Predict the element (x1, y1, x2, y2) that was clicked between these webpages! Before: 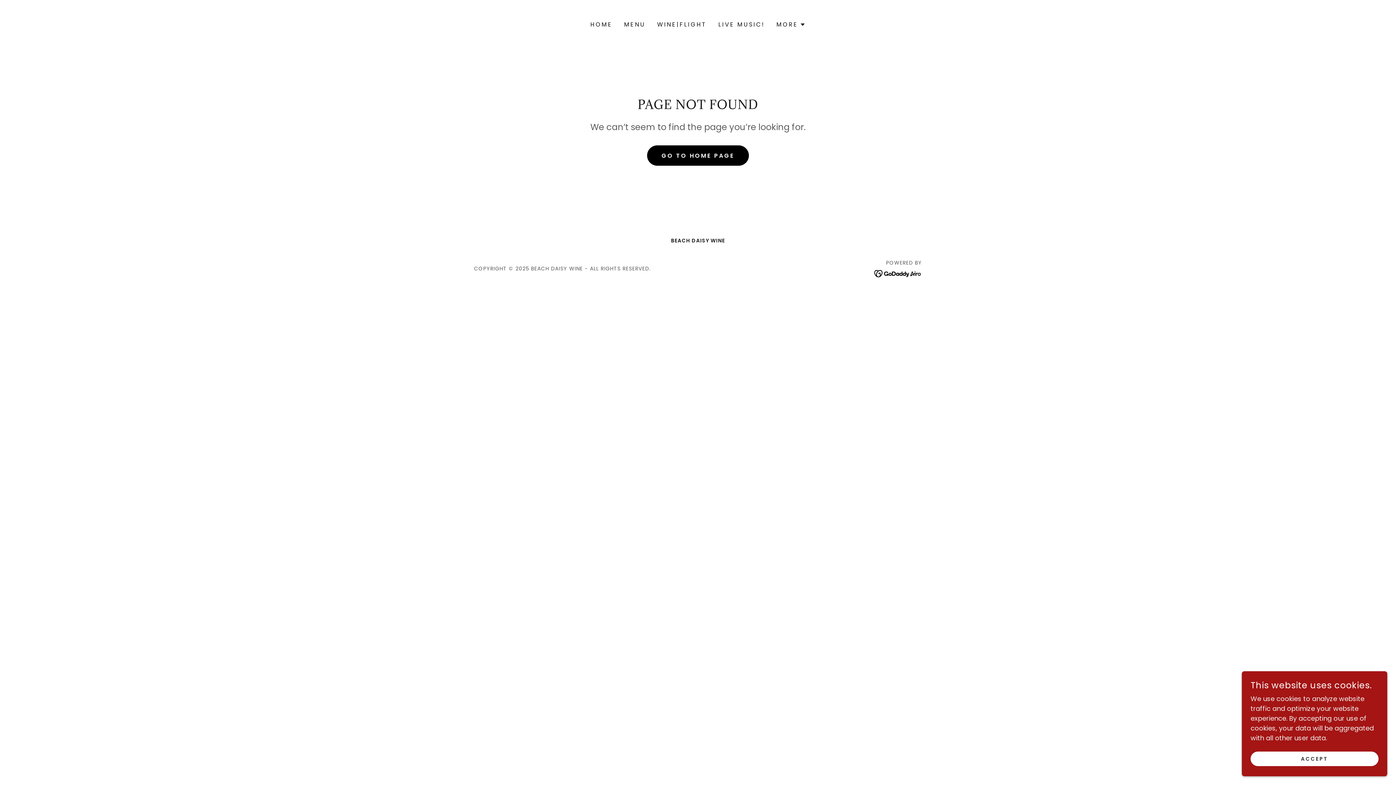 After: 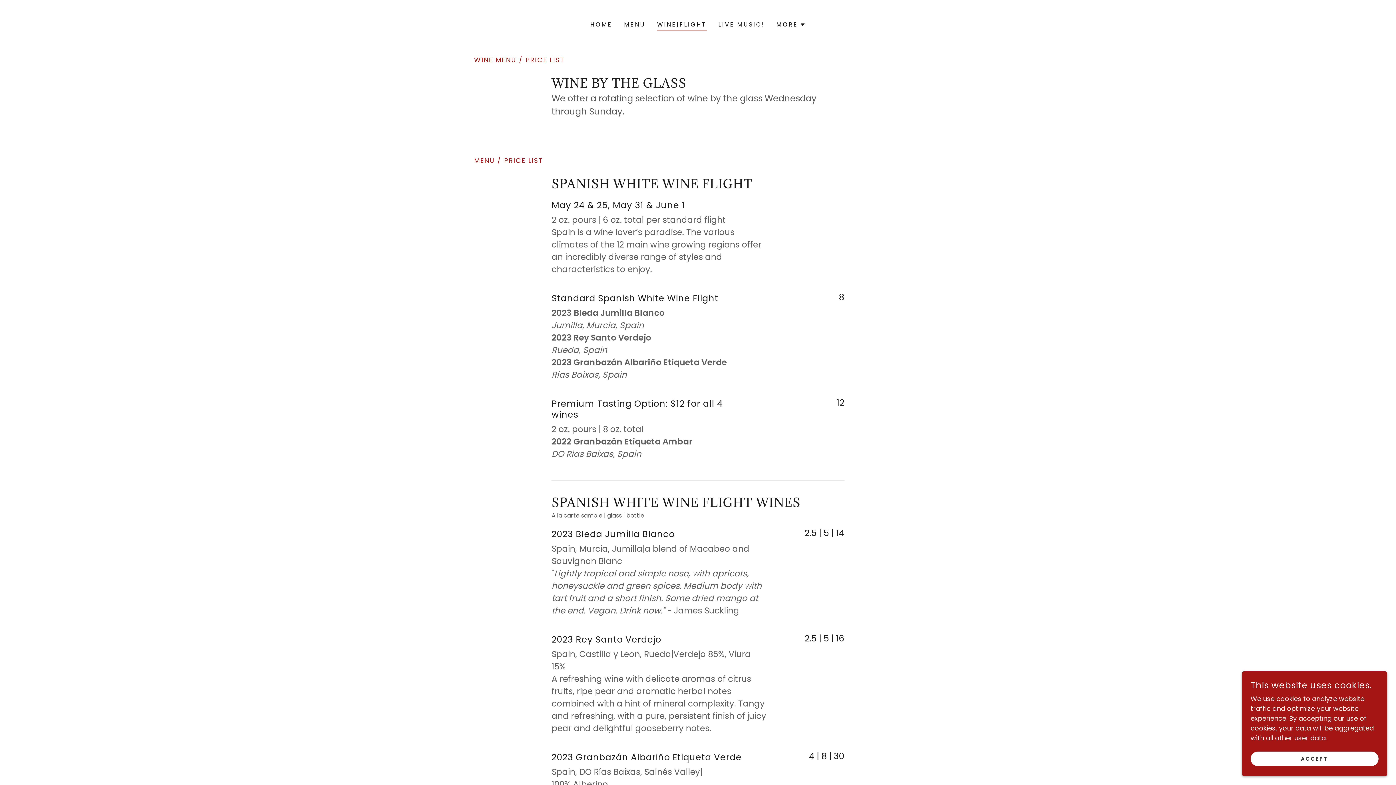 Action: label: WINE|FLIGHT bbox: (655, 18, 709, 31)